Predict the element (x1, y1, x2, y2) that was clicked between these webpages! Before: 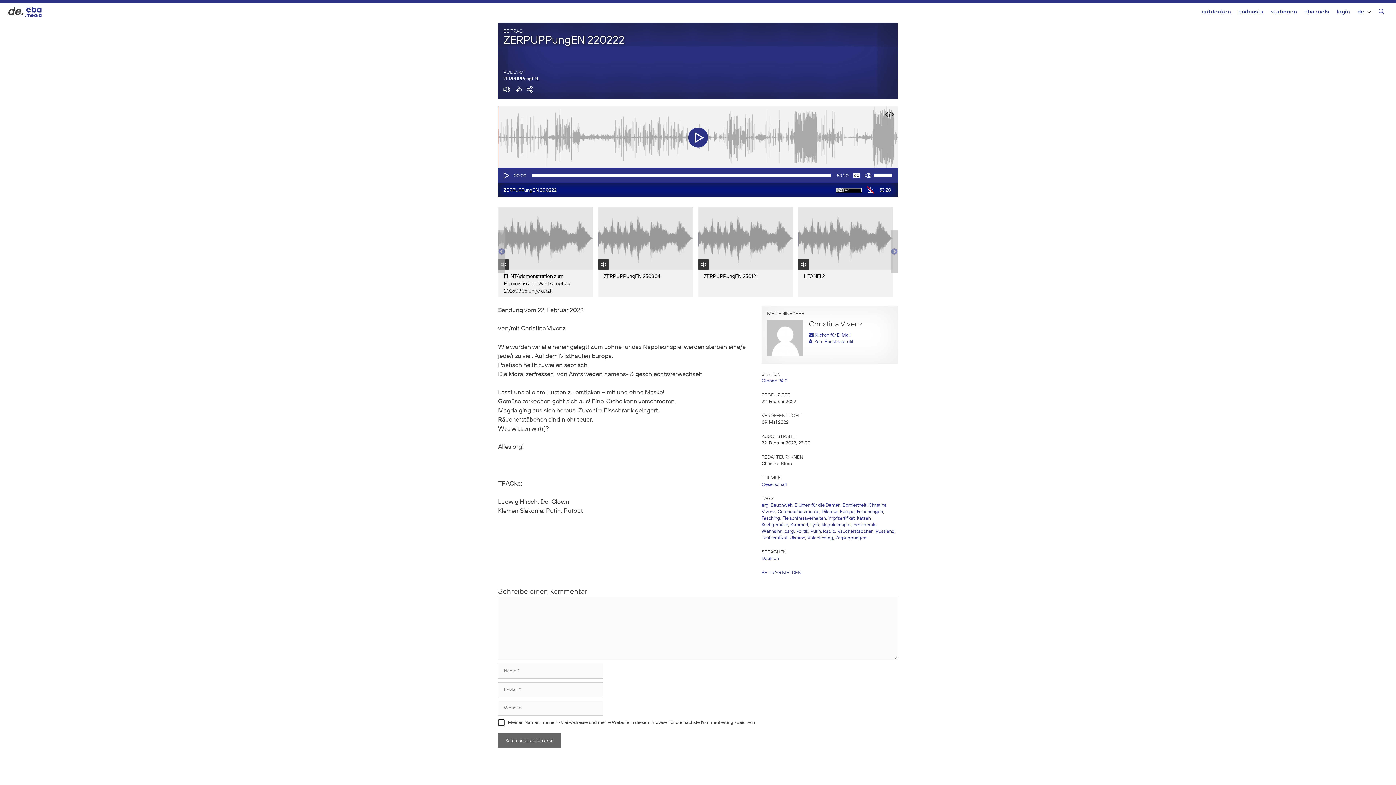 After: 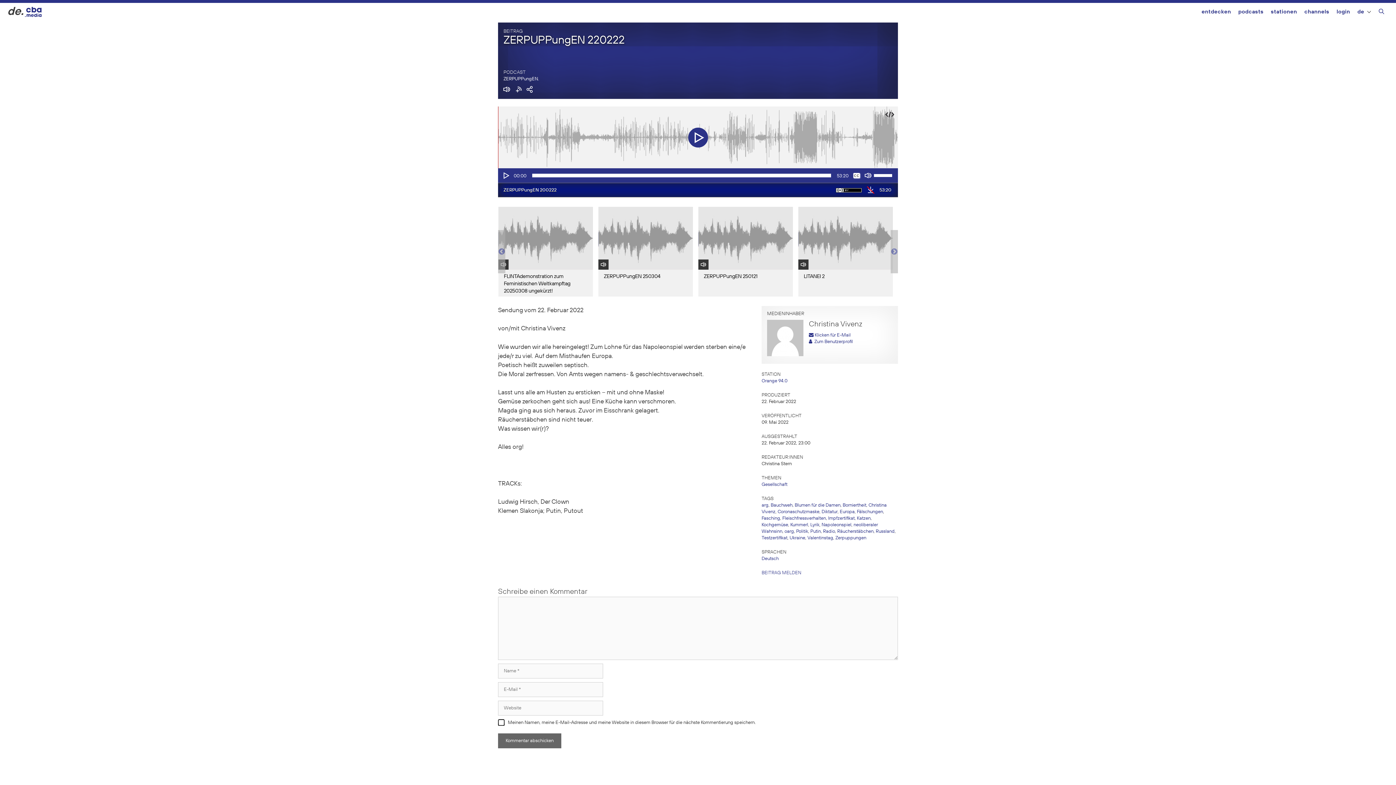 Action: bbox: (853, 172, 860, 179) label: Beschriftungen/Untertitel